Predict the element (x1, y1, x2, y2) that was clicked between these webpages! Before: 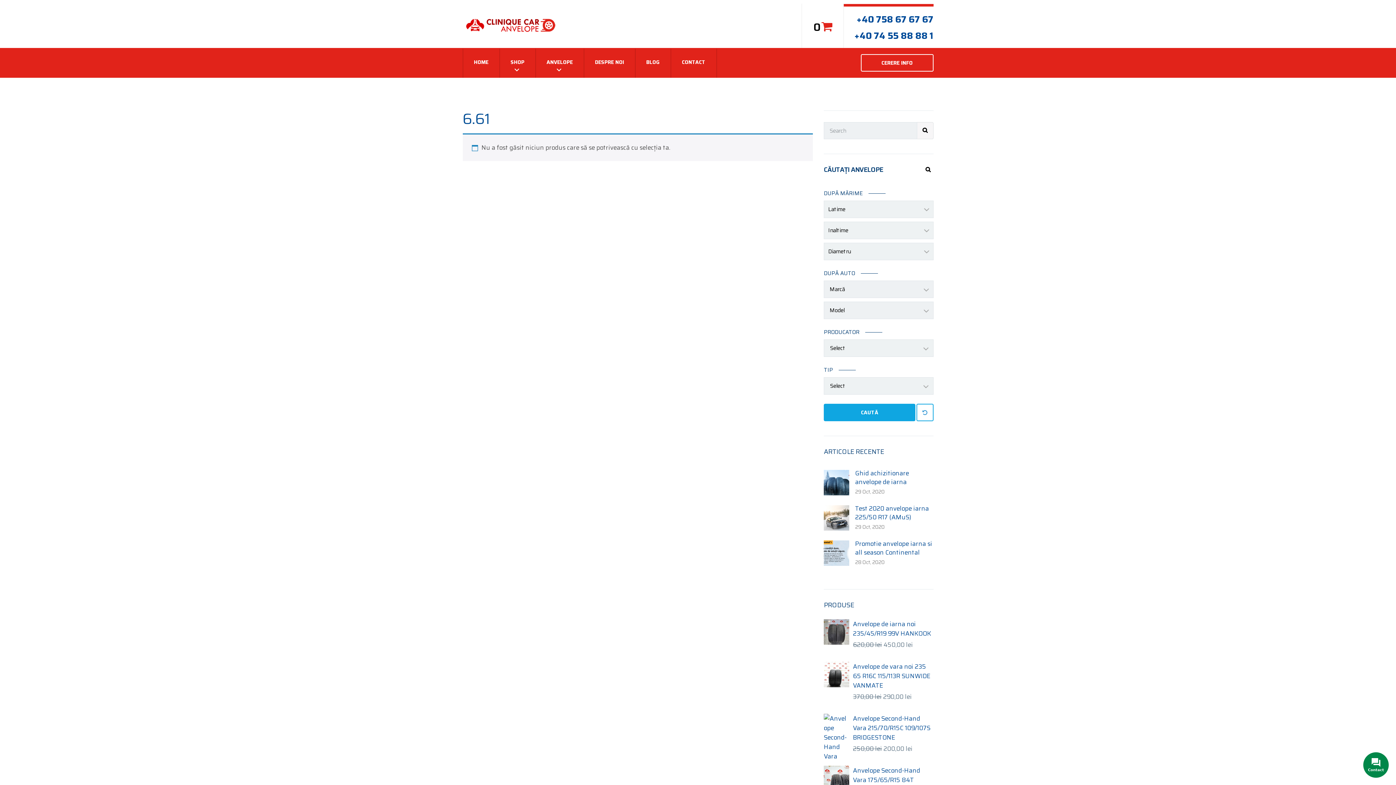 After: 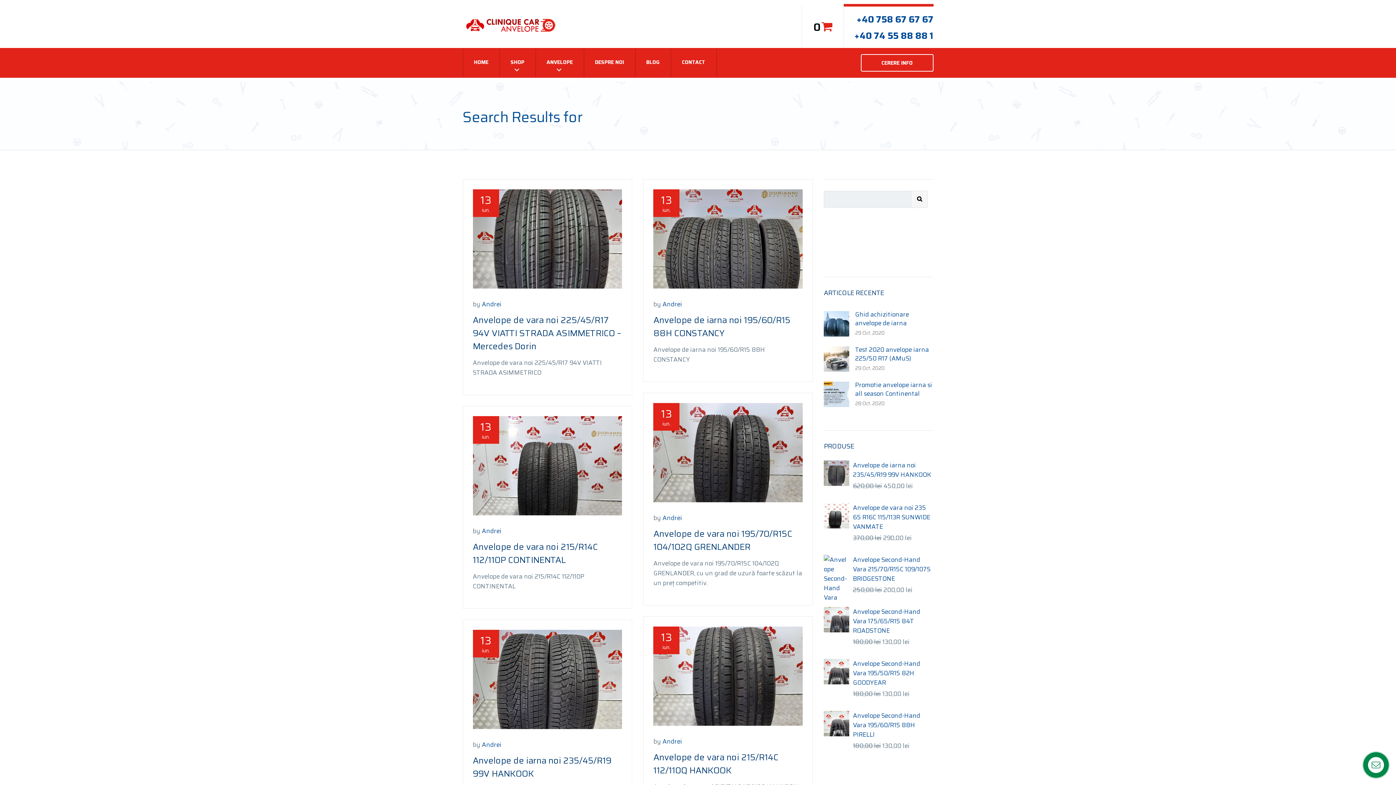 Action: bbox: (917, 122, 933, 139)